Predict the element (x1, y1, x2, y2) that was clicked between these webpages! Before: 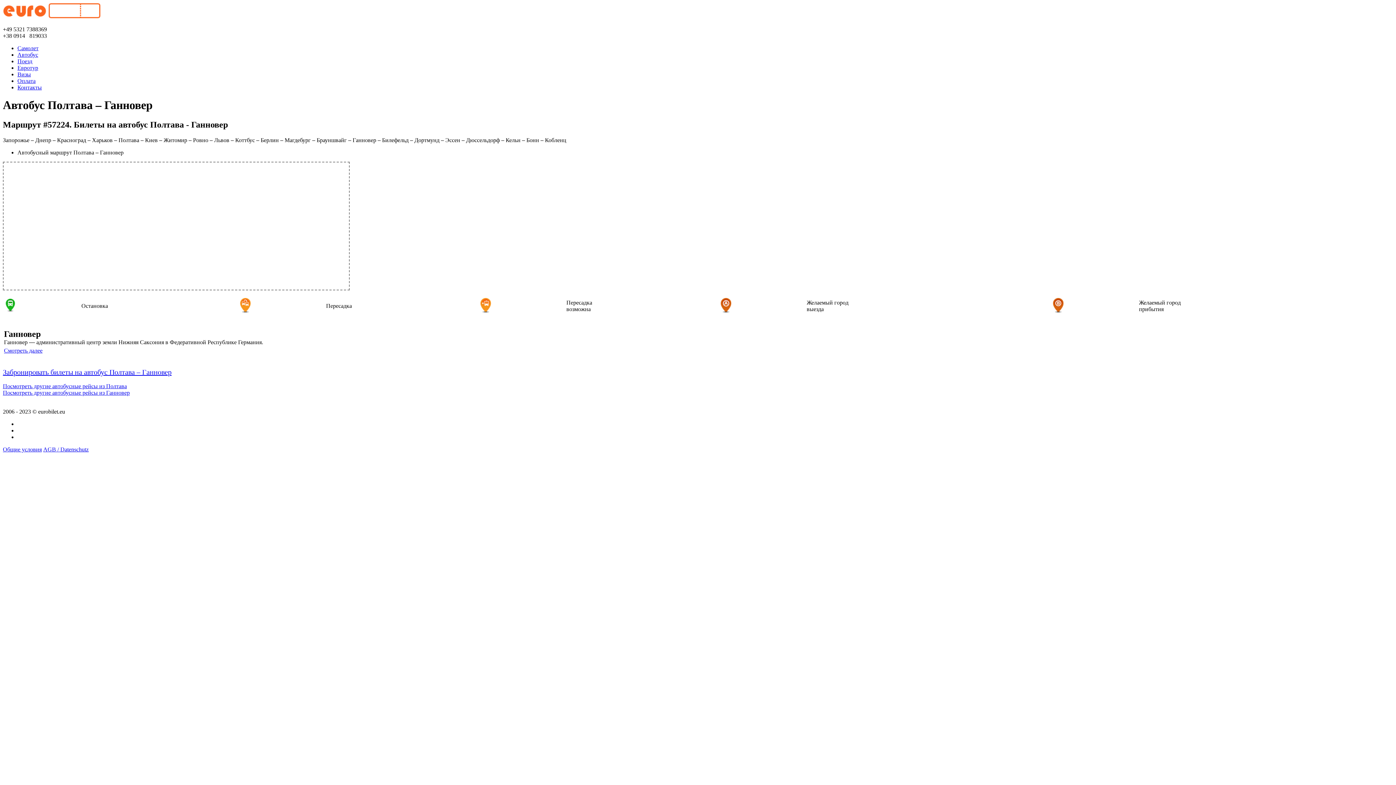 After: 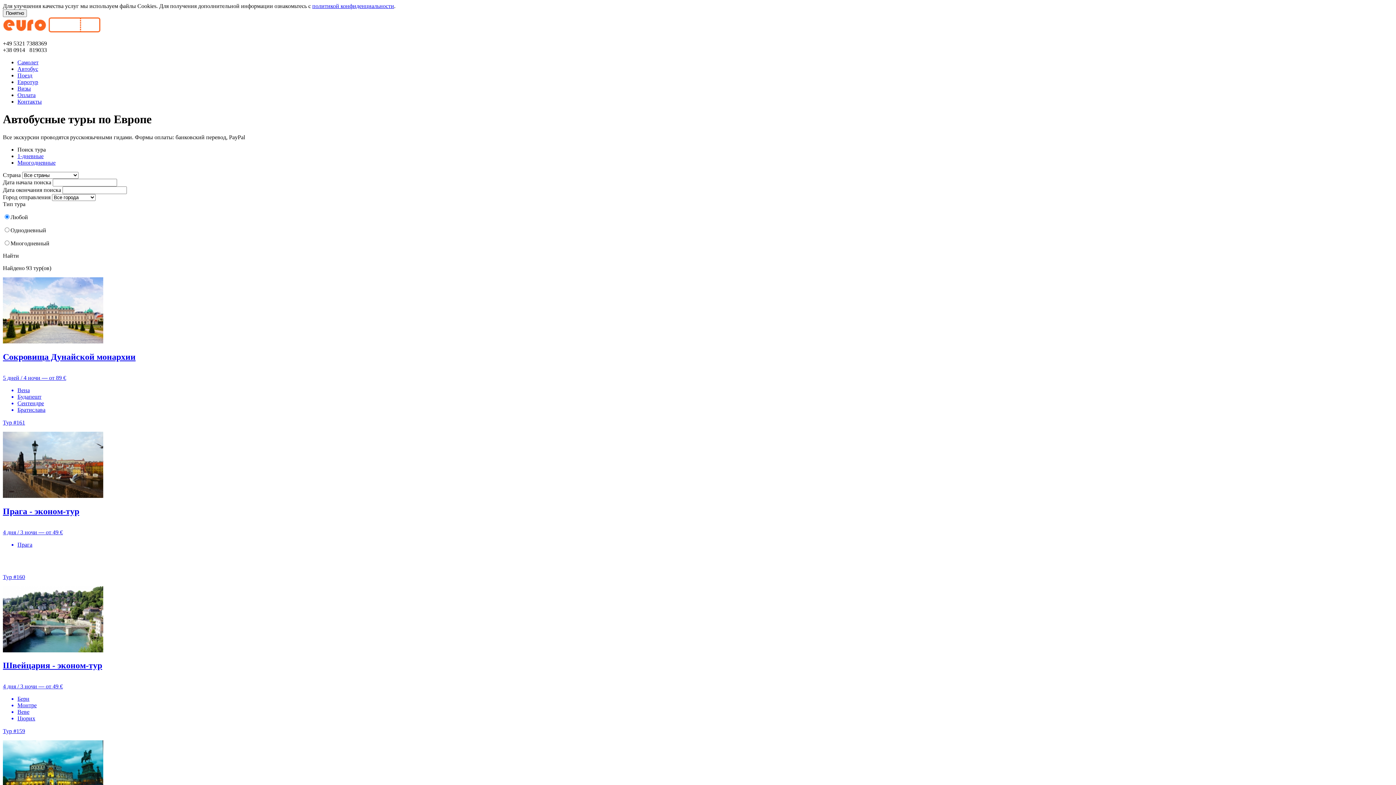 Action: bbox: (17, 64, 38, 70) label: Евротур